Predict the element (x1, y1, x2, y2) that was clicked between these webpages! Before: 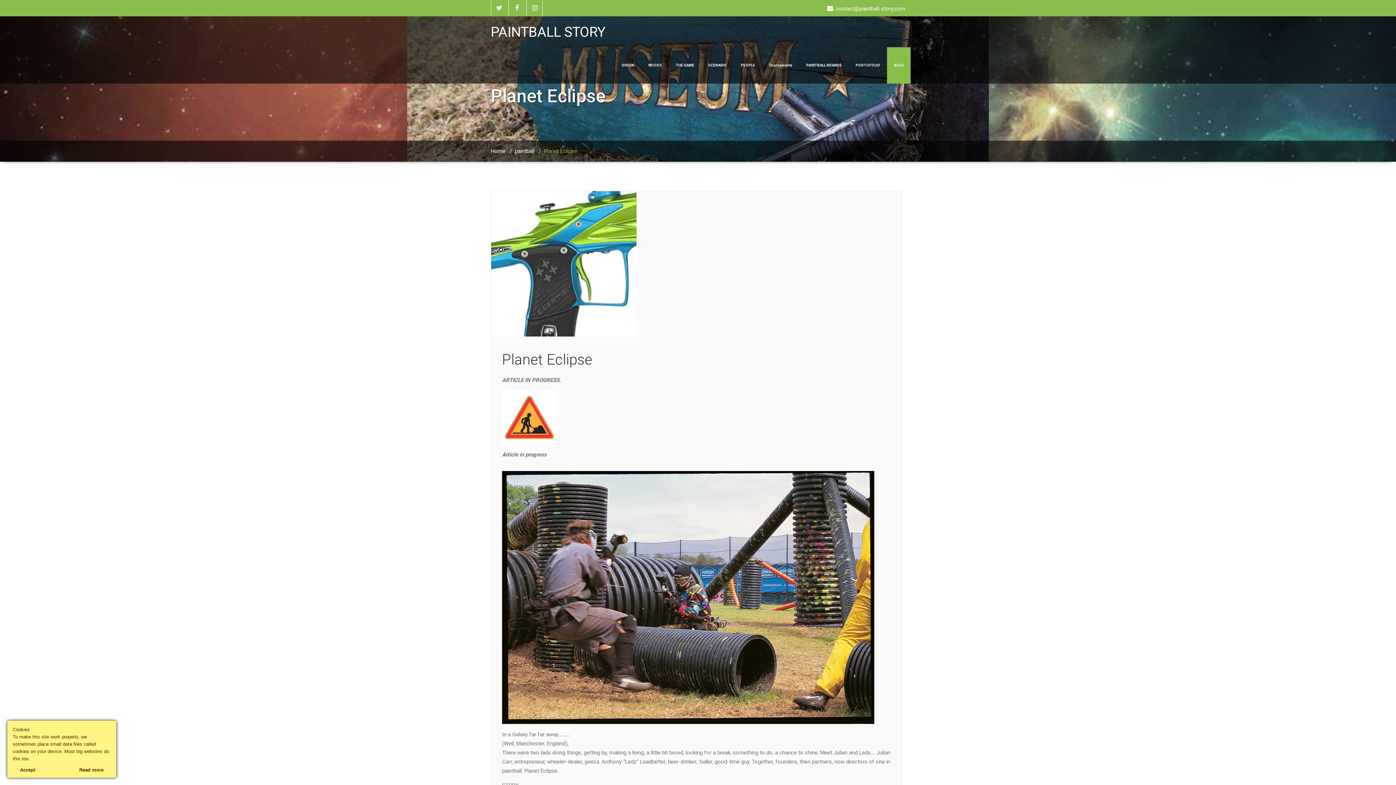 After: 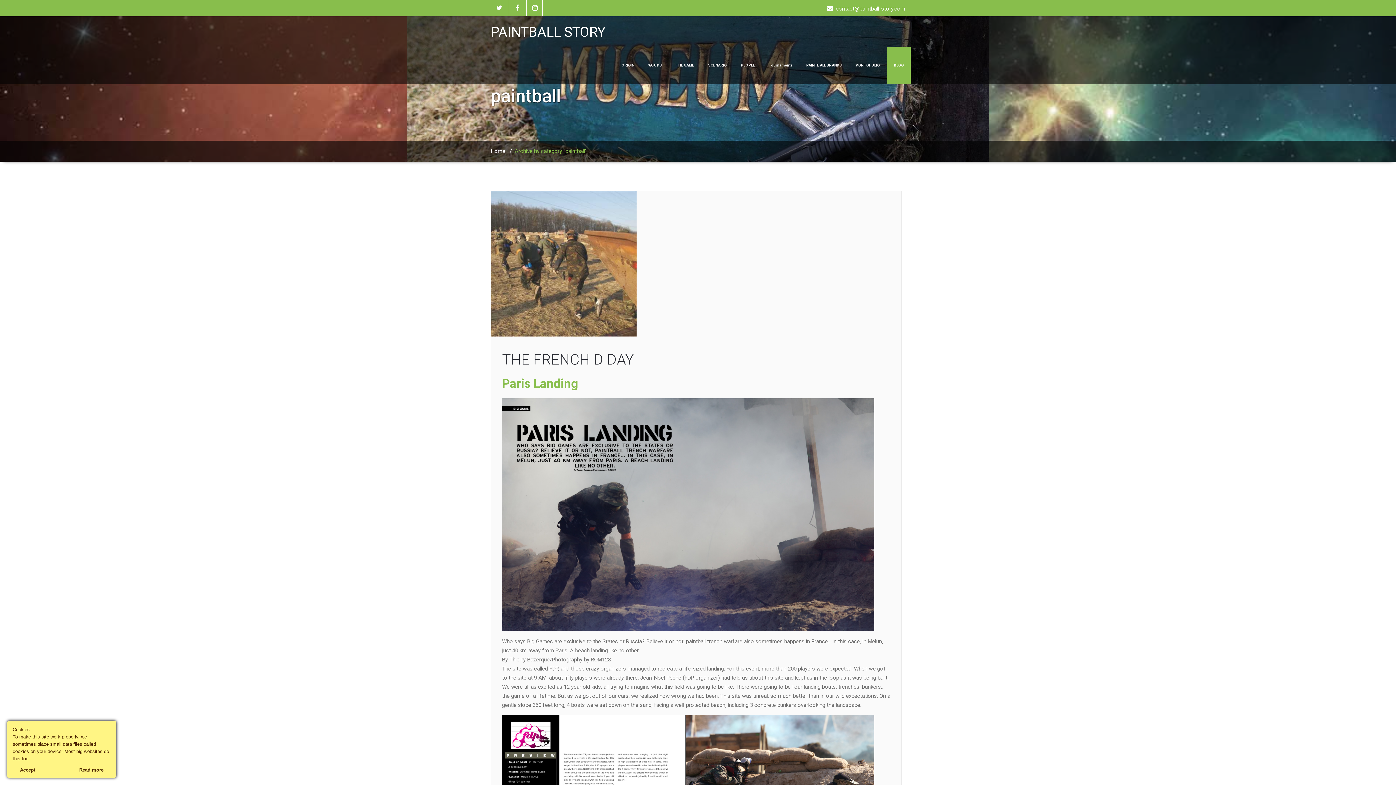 Action: bbox: (887, 47, 910, 83) label: BLOG